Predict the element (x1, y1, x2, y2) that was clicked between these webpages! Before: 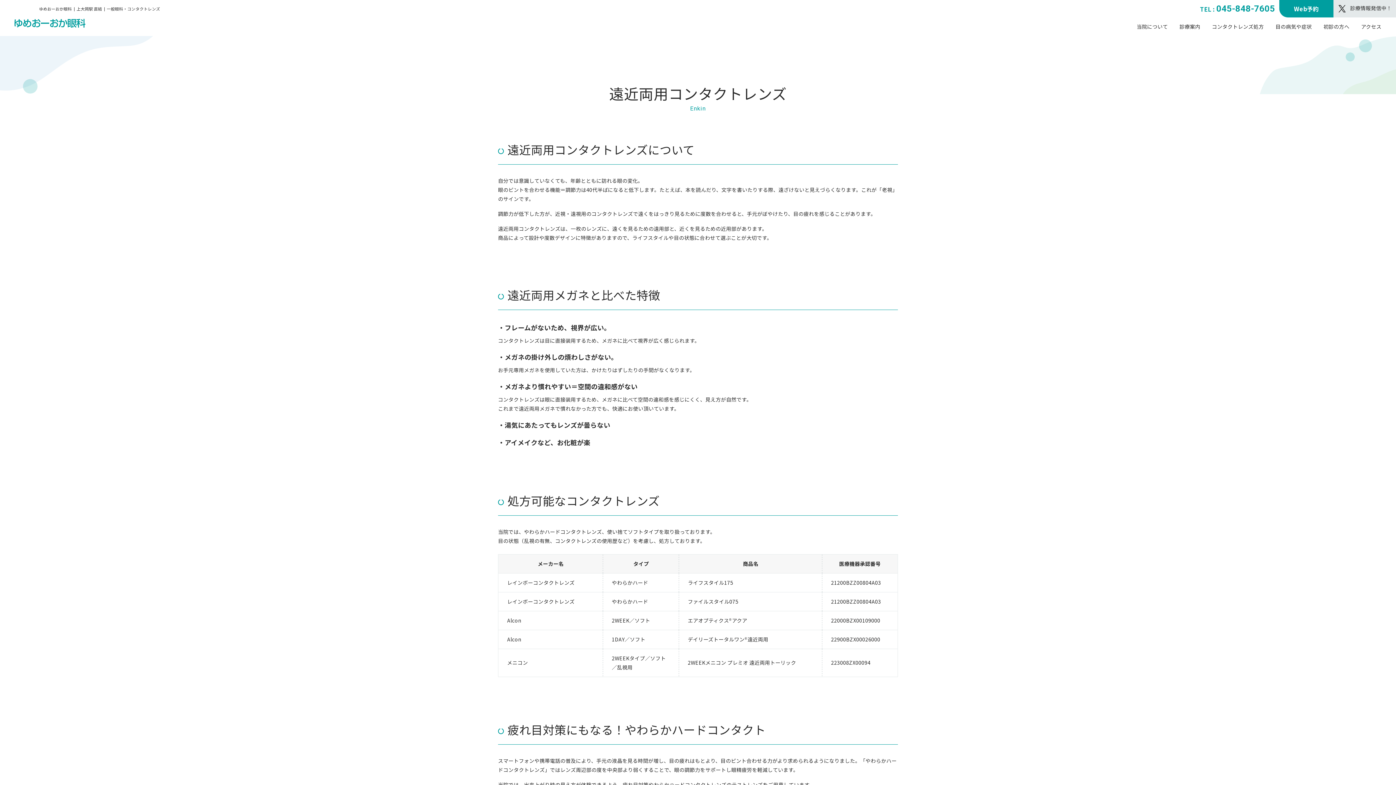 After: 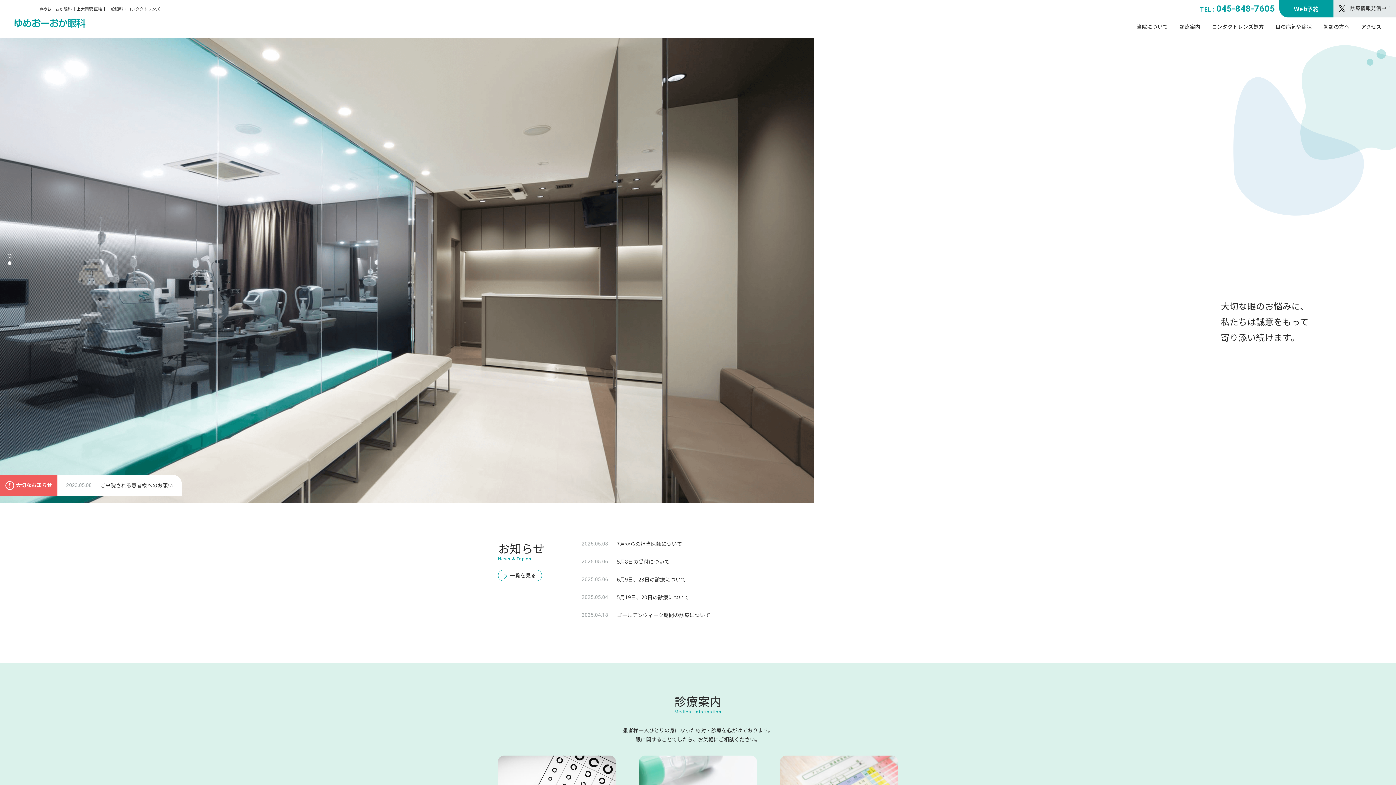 Action: bbox: (14, 18, 85, 26)